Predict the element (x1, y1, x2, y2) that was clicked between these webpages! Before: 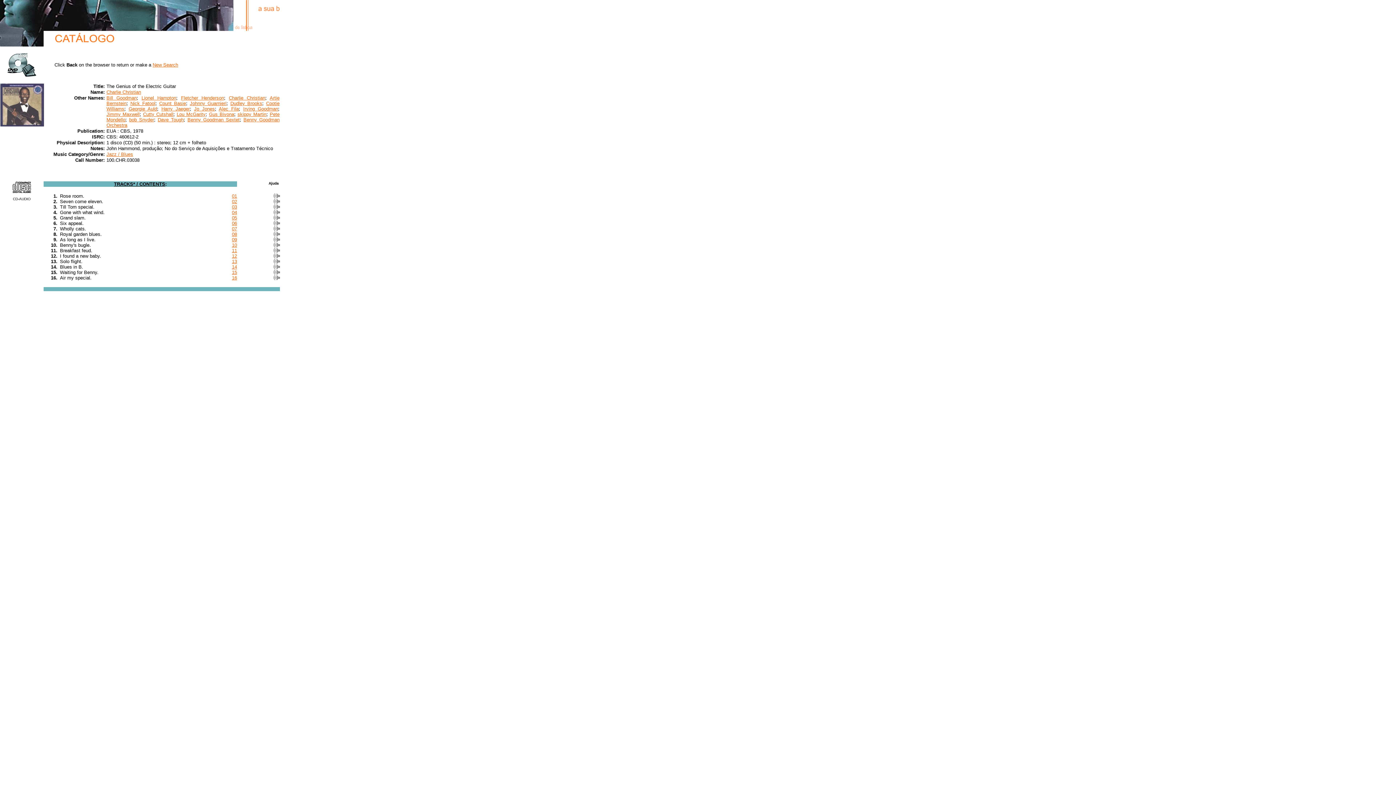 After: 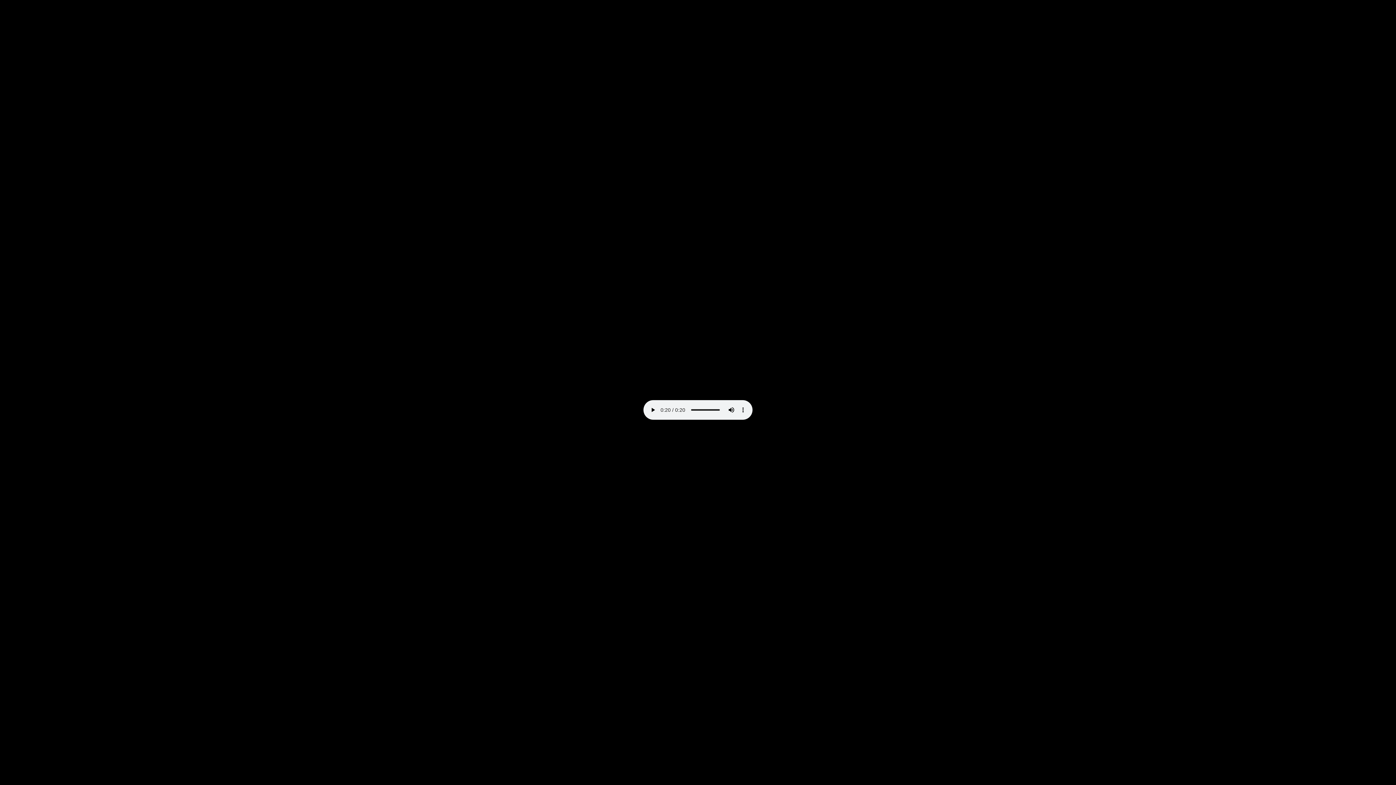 Action: label: 03 bbox: (232, 204, 237, 209)